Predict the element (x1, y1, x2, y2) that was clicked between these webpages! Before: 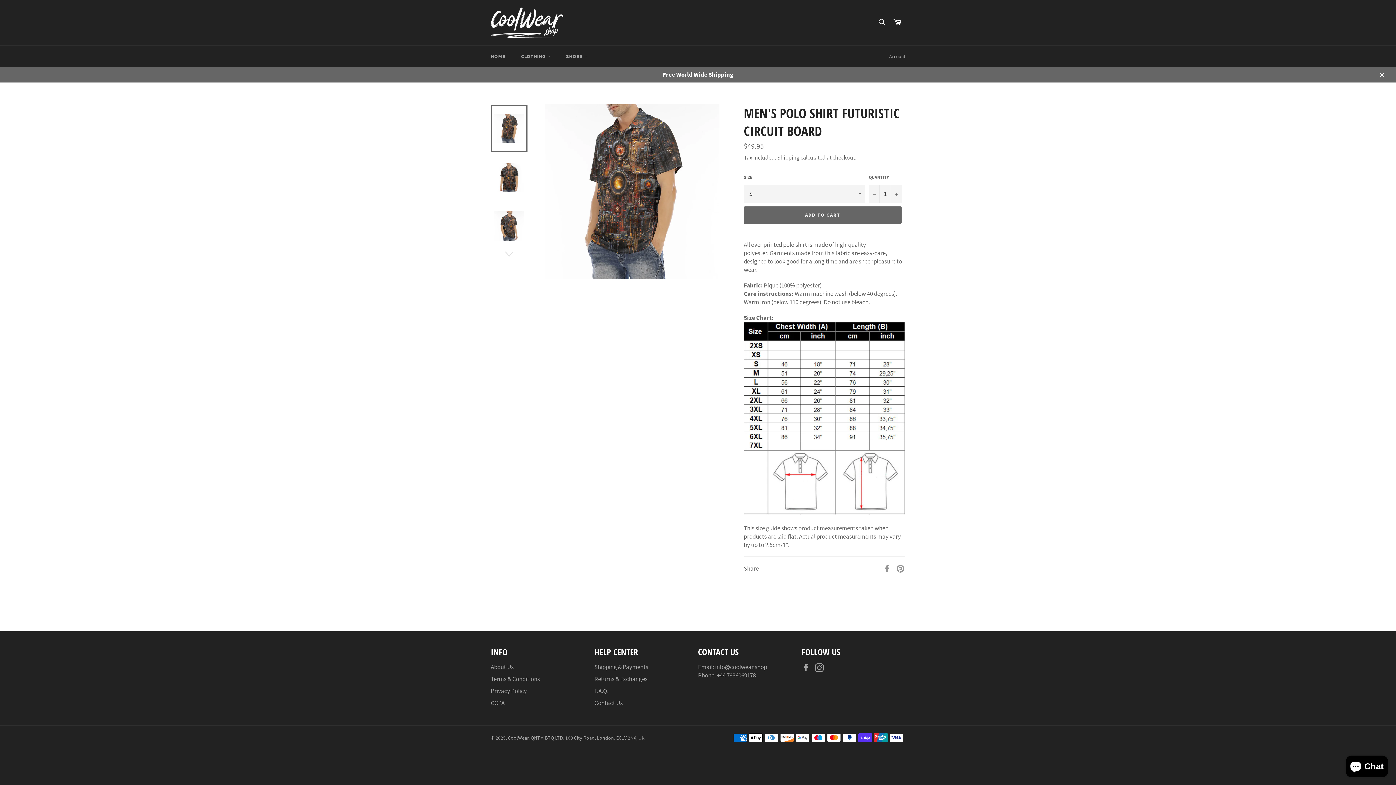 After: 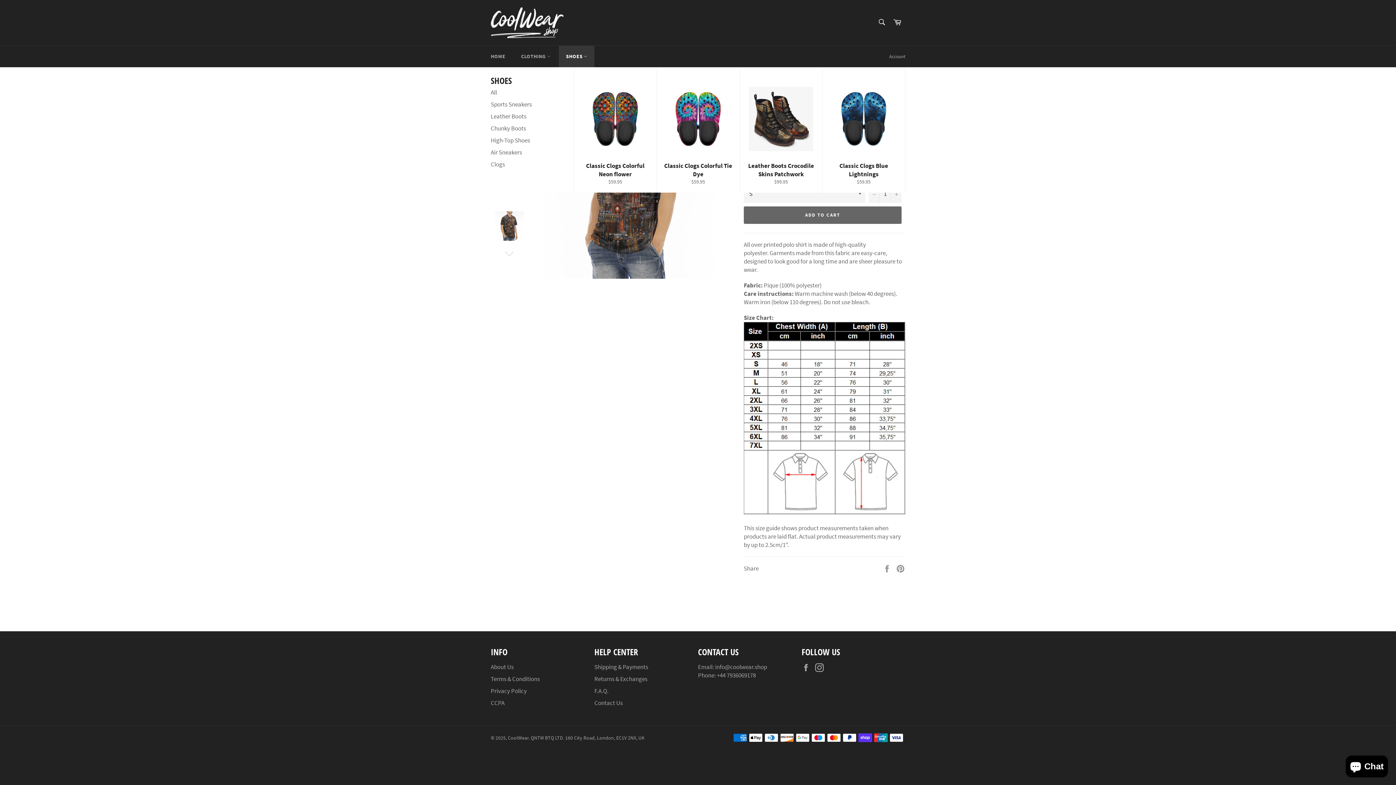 Action: bbox: (558, 45, 594, 67) label: SHOES 